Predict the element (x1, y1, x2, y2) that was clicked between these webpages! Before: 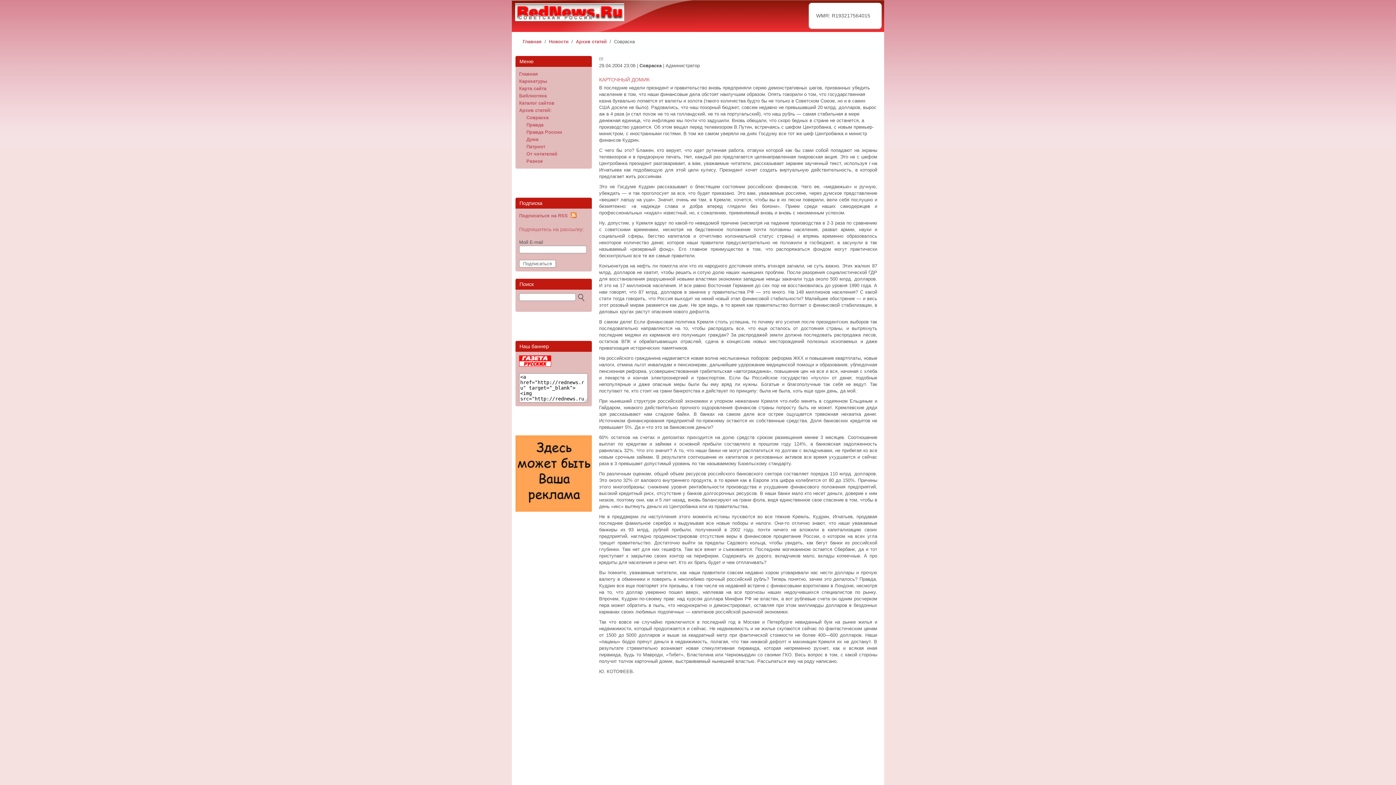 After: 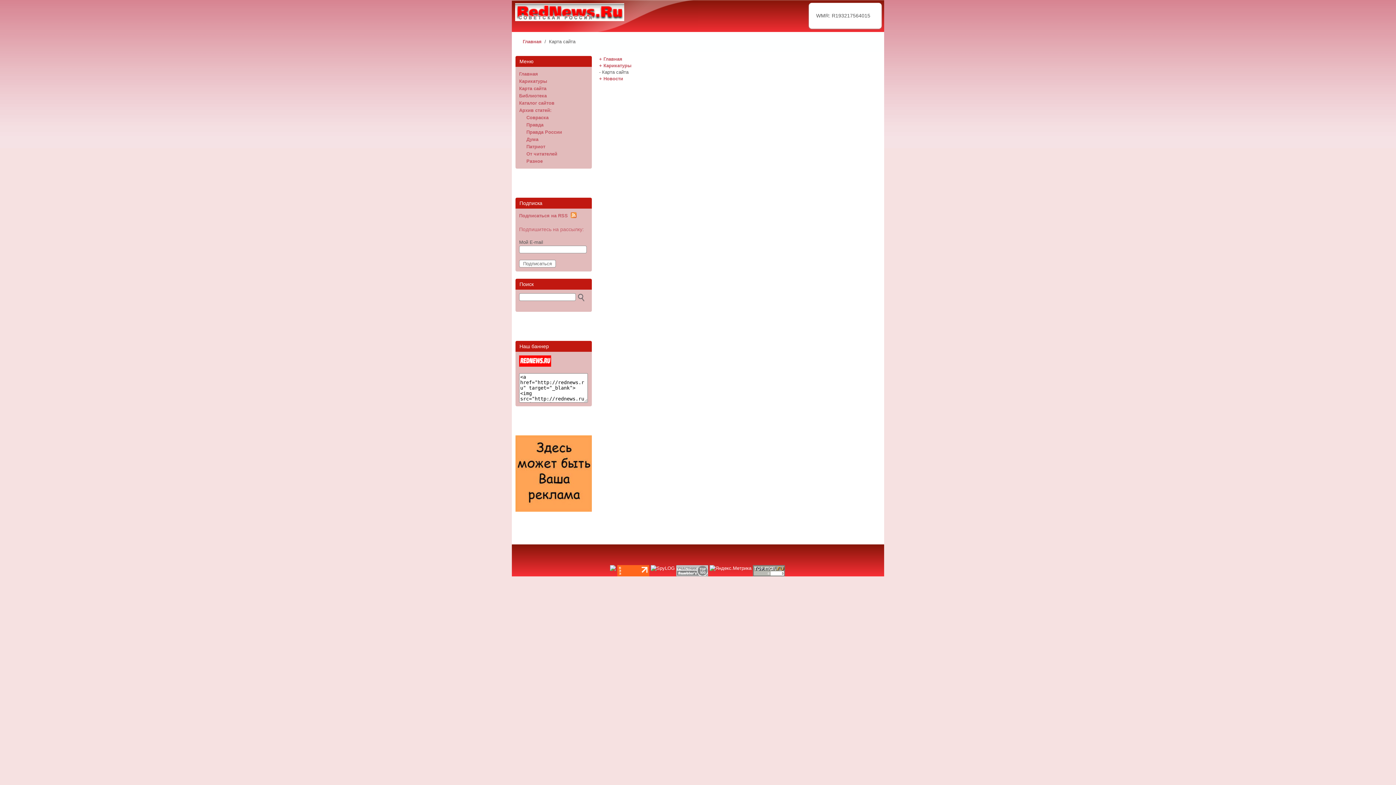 Action: bbox: (519, 85, 546, 91) label: Карта сайта